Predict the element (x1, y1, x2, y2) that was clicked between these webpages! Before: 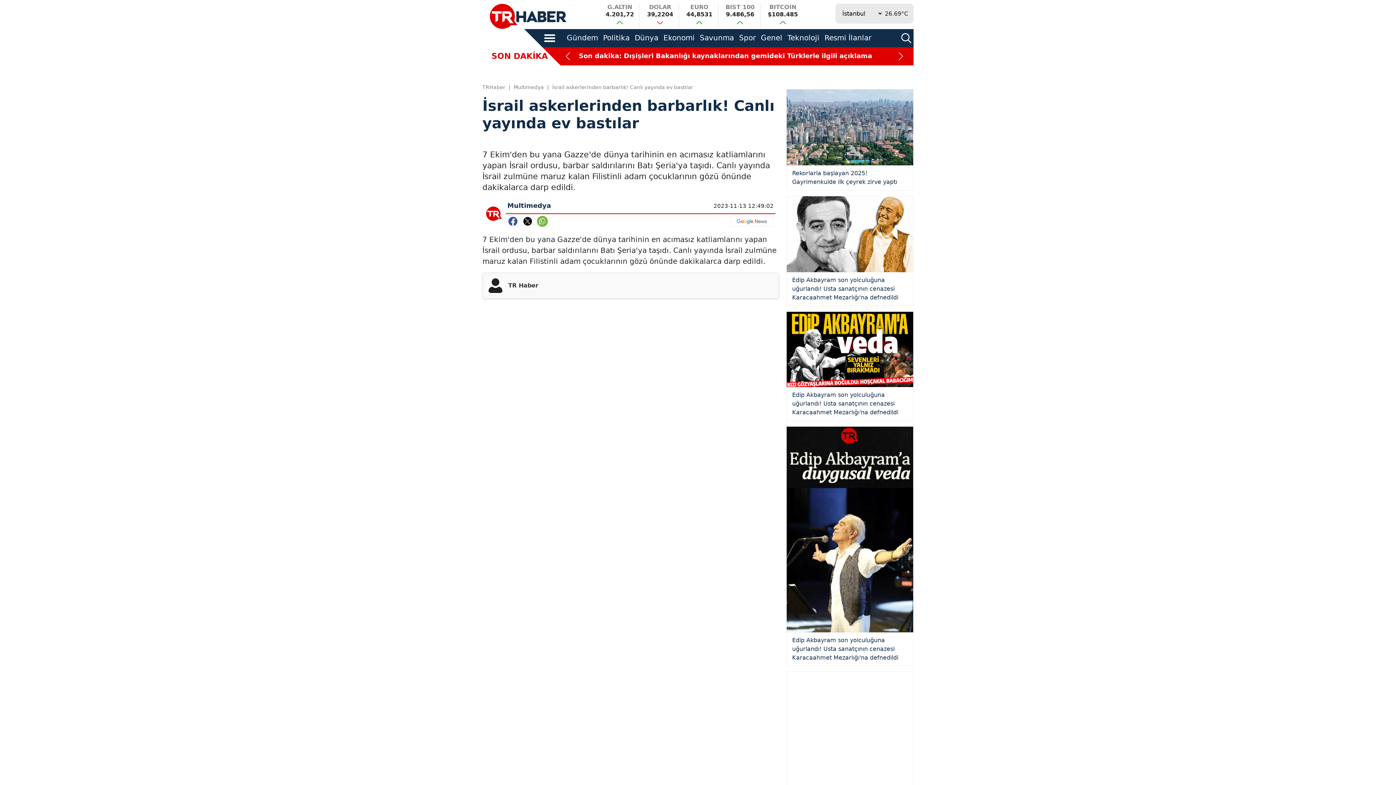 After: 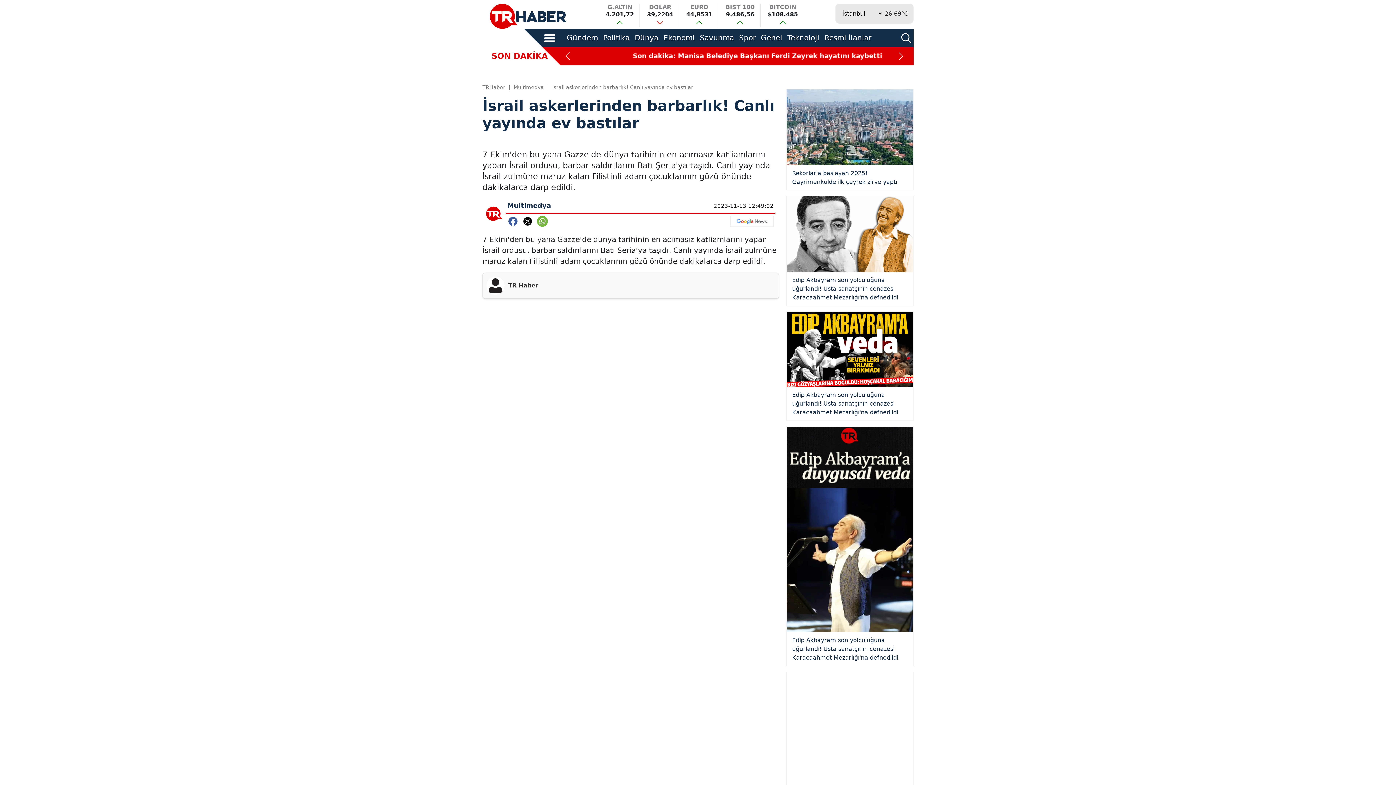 Action: bbox: (761, 33, 782, 42) label: Genel